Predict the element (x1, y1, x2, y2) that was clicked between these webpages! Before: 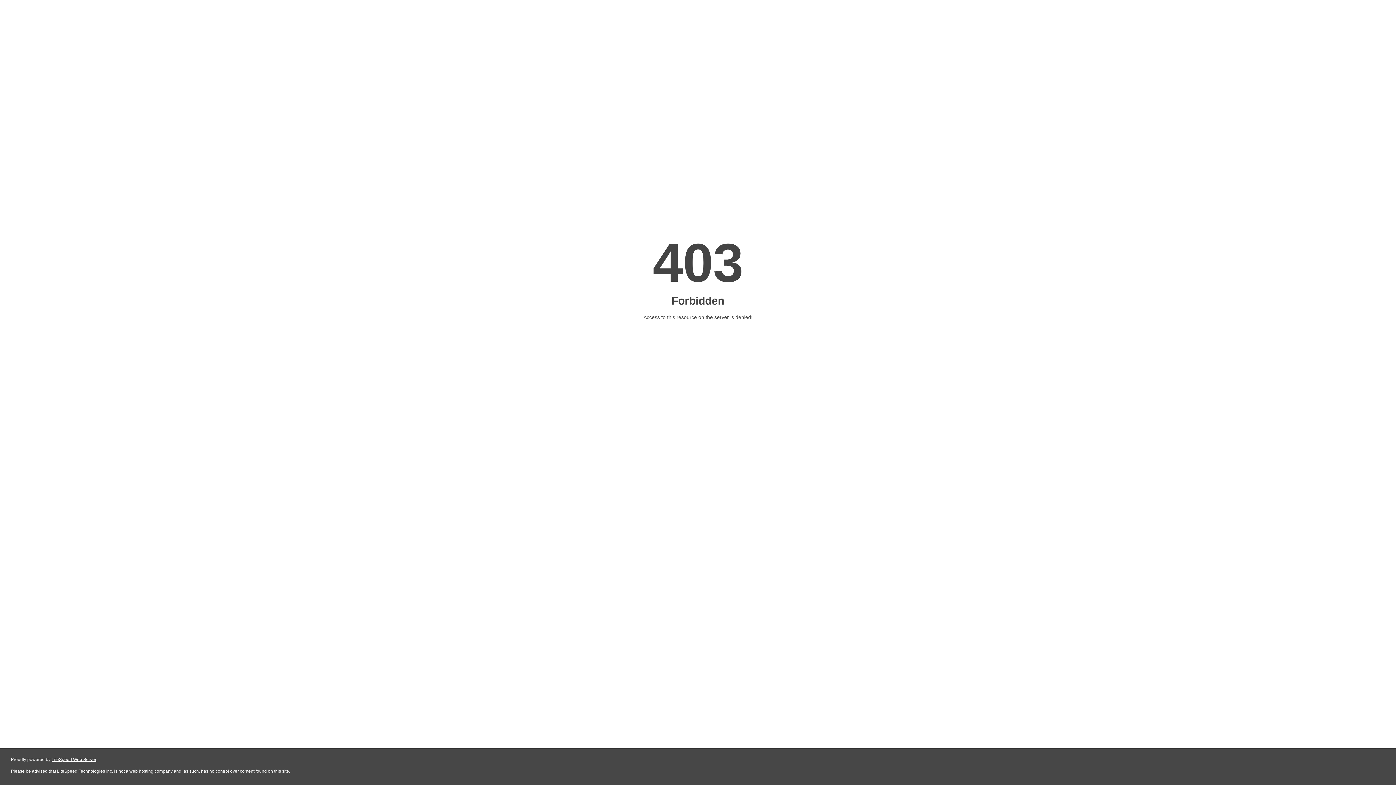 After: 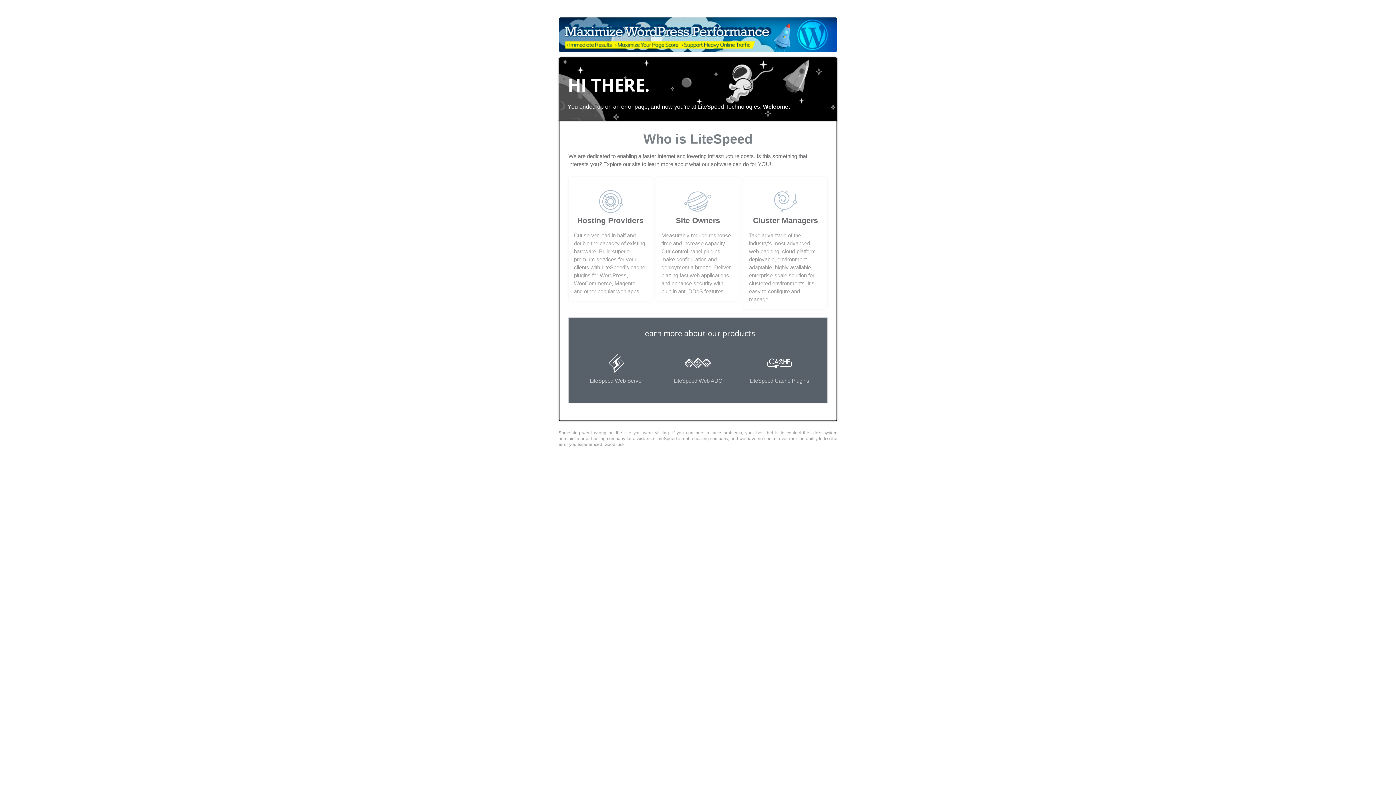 Action: label: LiteSpeed Web Server bbox: (51, 757, 96, 762)